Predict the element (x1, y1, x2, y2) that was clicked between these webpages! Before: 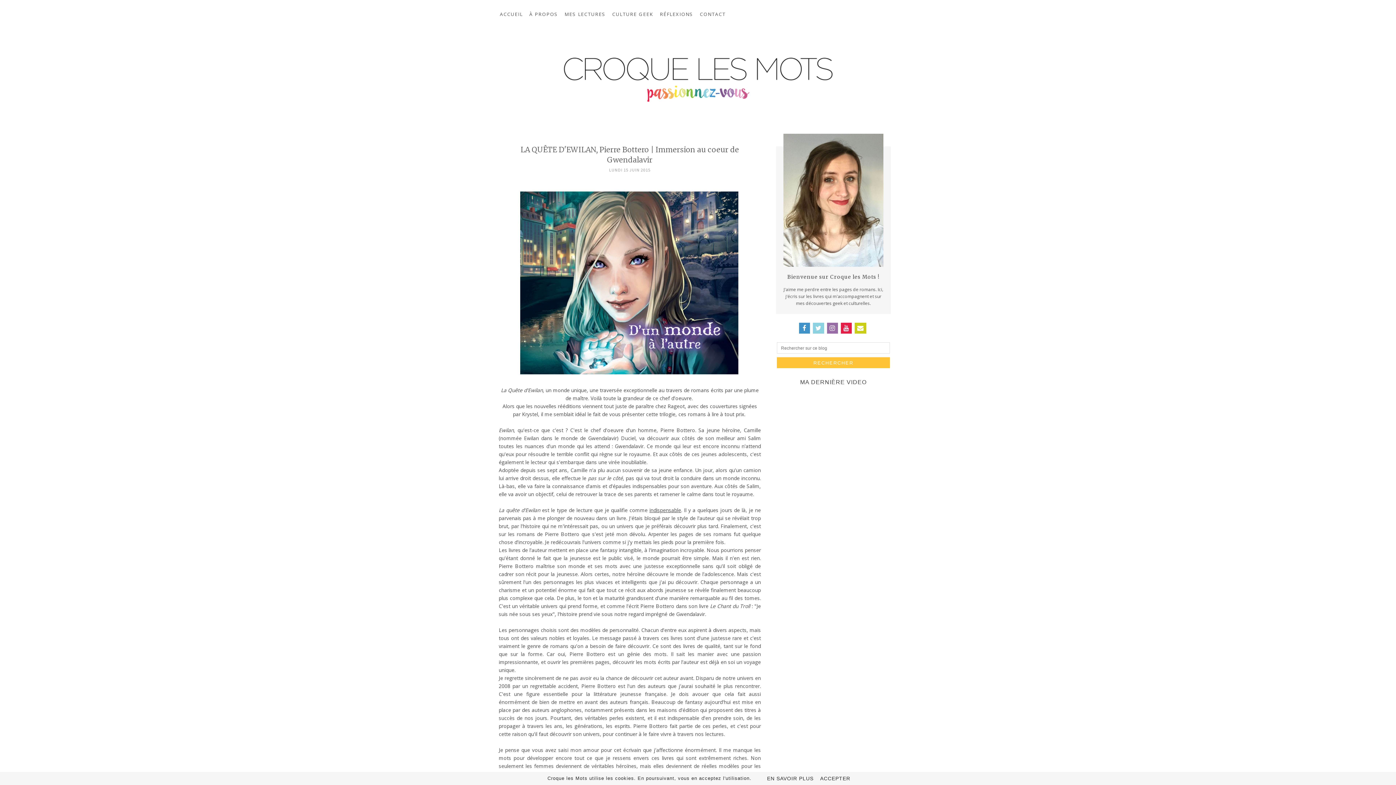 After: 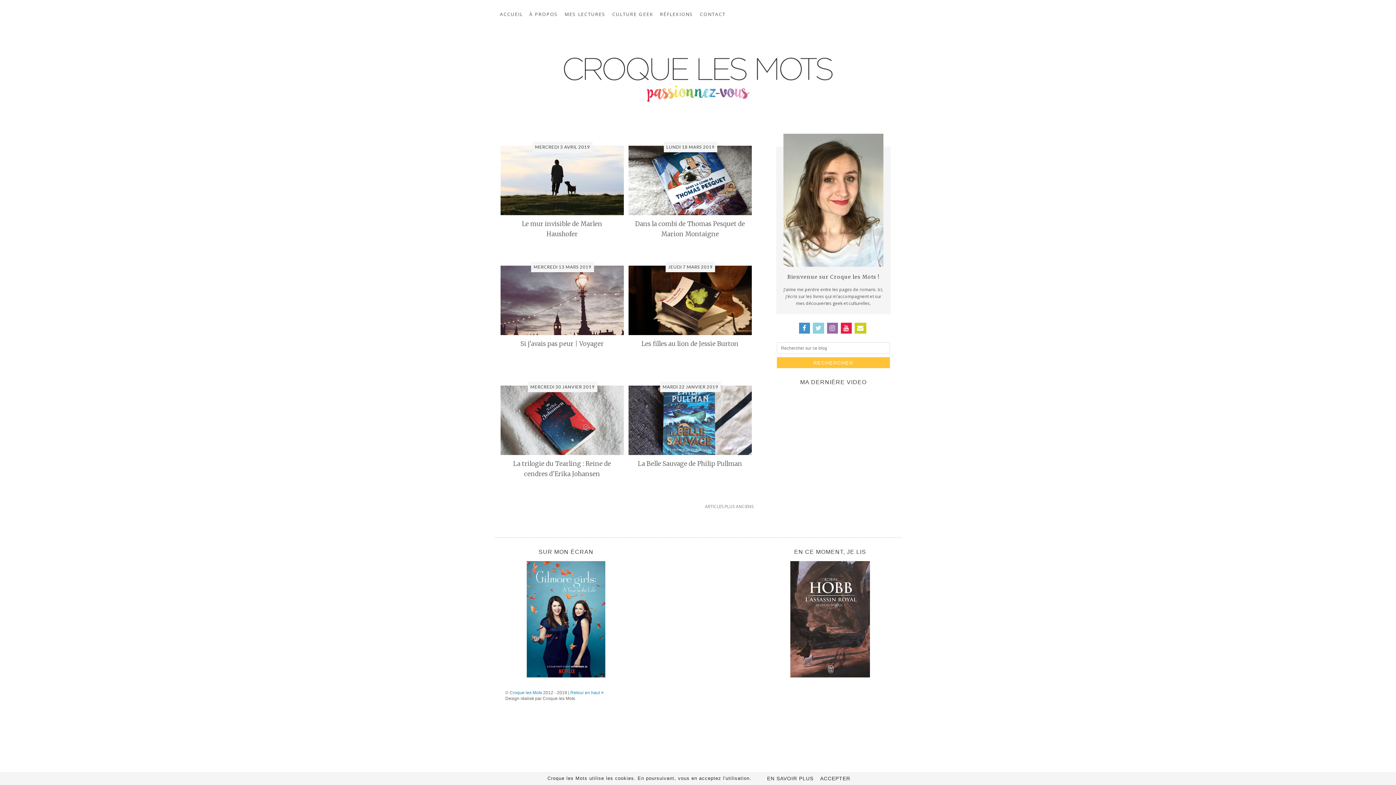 Action: bbox: (494, 42, 901, 117)